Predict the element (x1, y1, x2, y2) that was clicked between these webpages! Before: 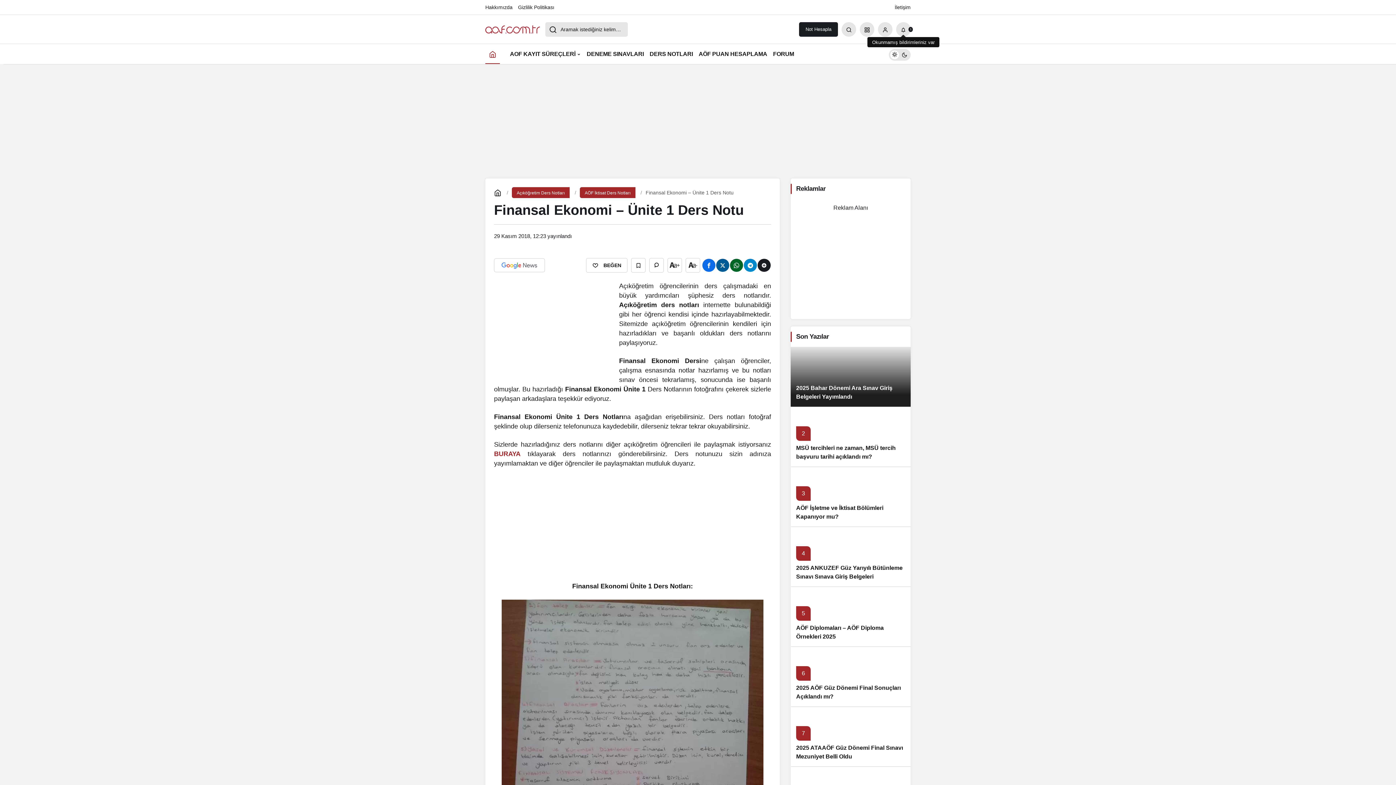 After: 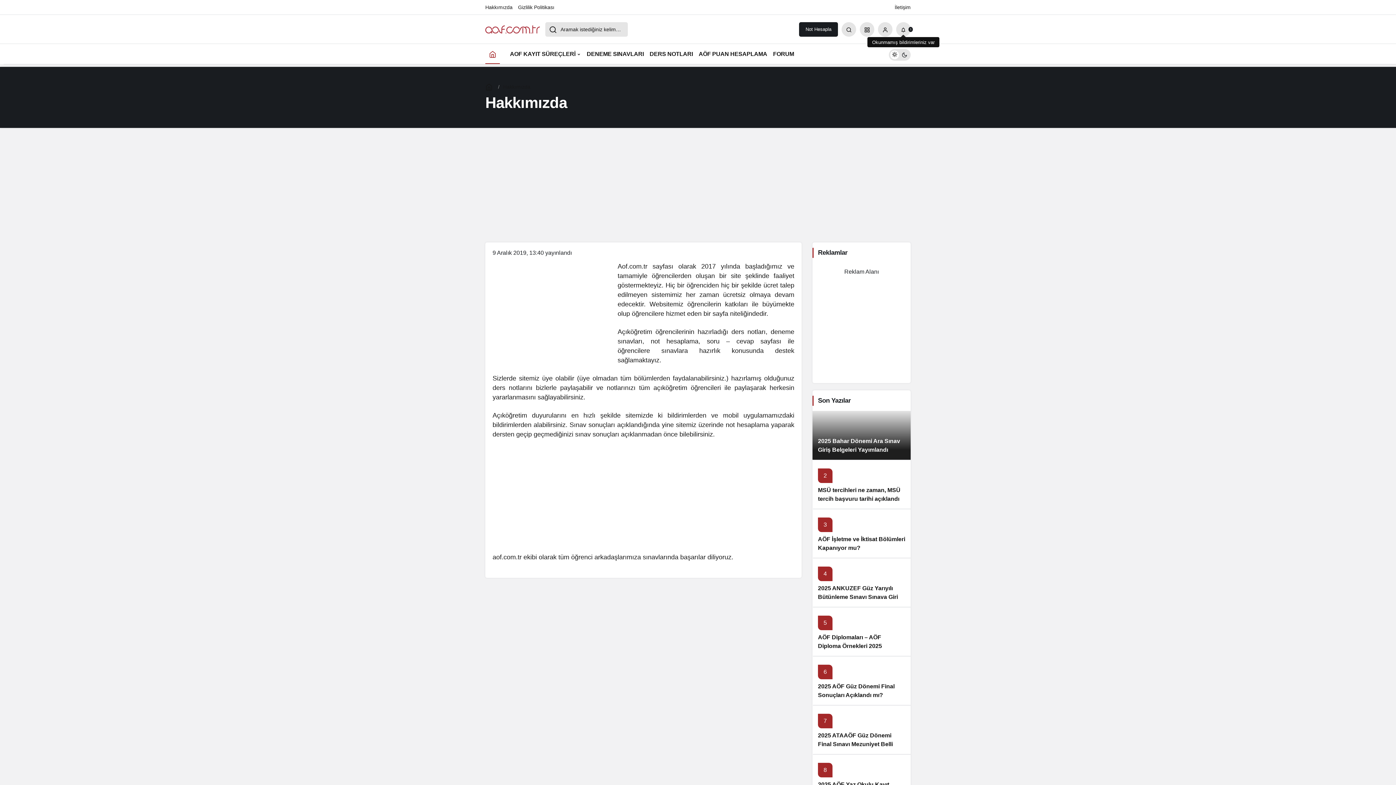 Action: label: Hakkımızda bbox: (485, 4, 512, 10)